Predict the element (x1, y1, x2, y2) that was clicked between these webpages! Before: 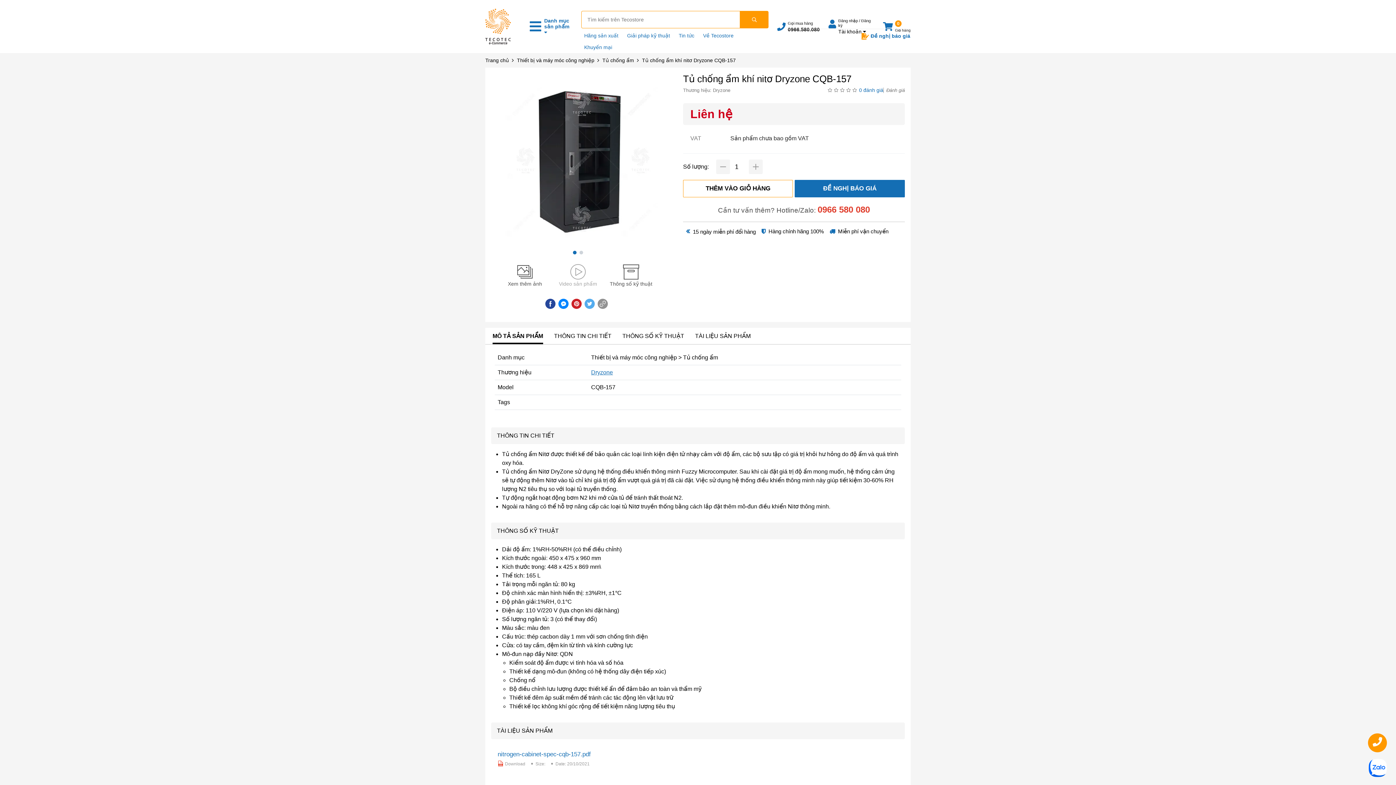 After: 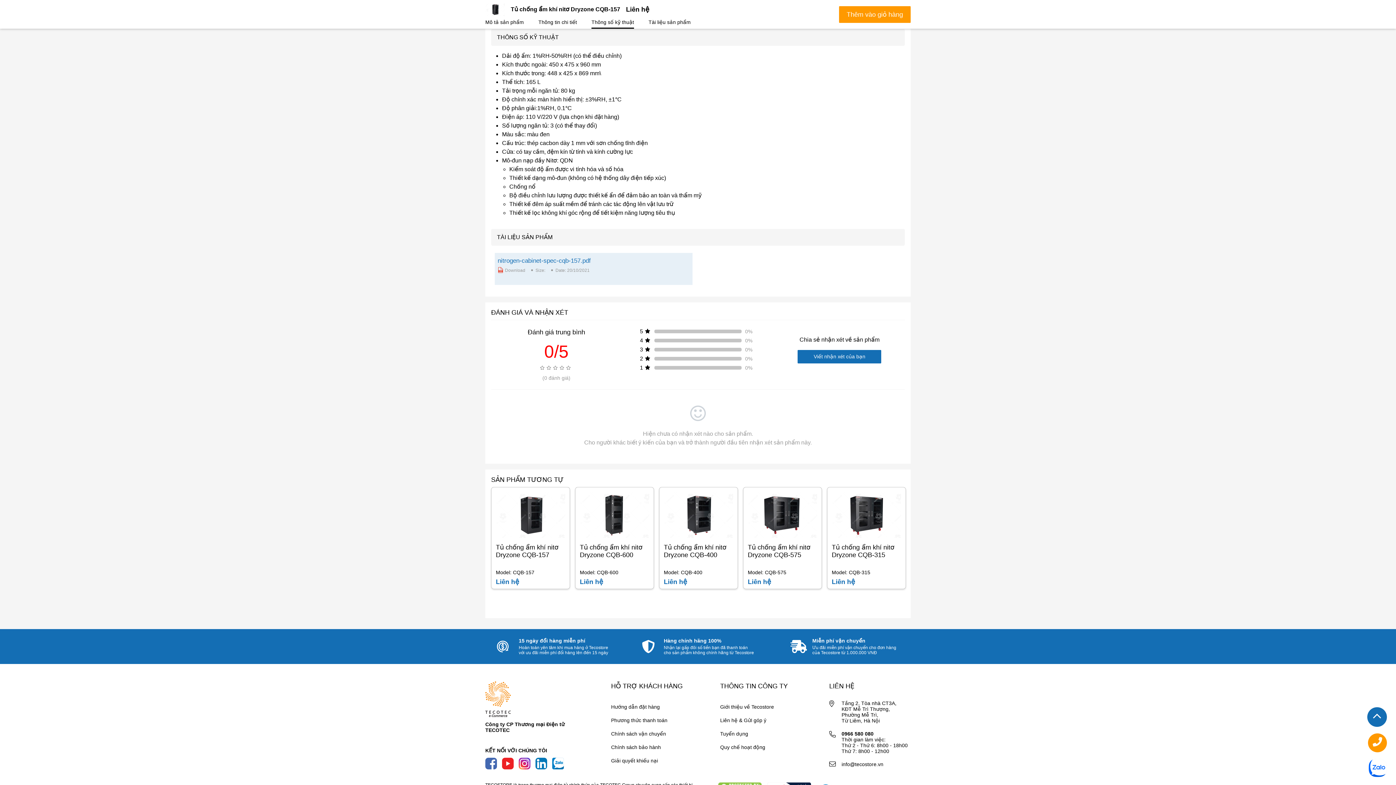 Action: label: Thông số kỹ thuật bbox: (607, 263, 654, 288)